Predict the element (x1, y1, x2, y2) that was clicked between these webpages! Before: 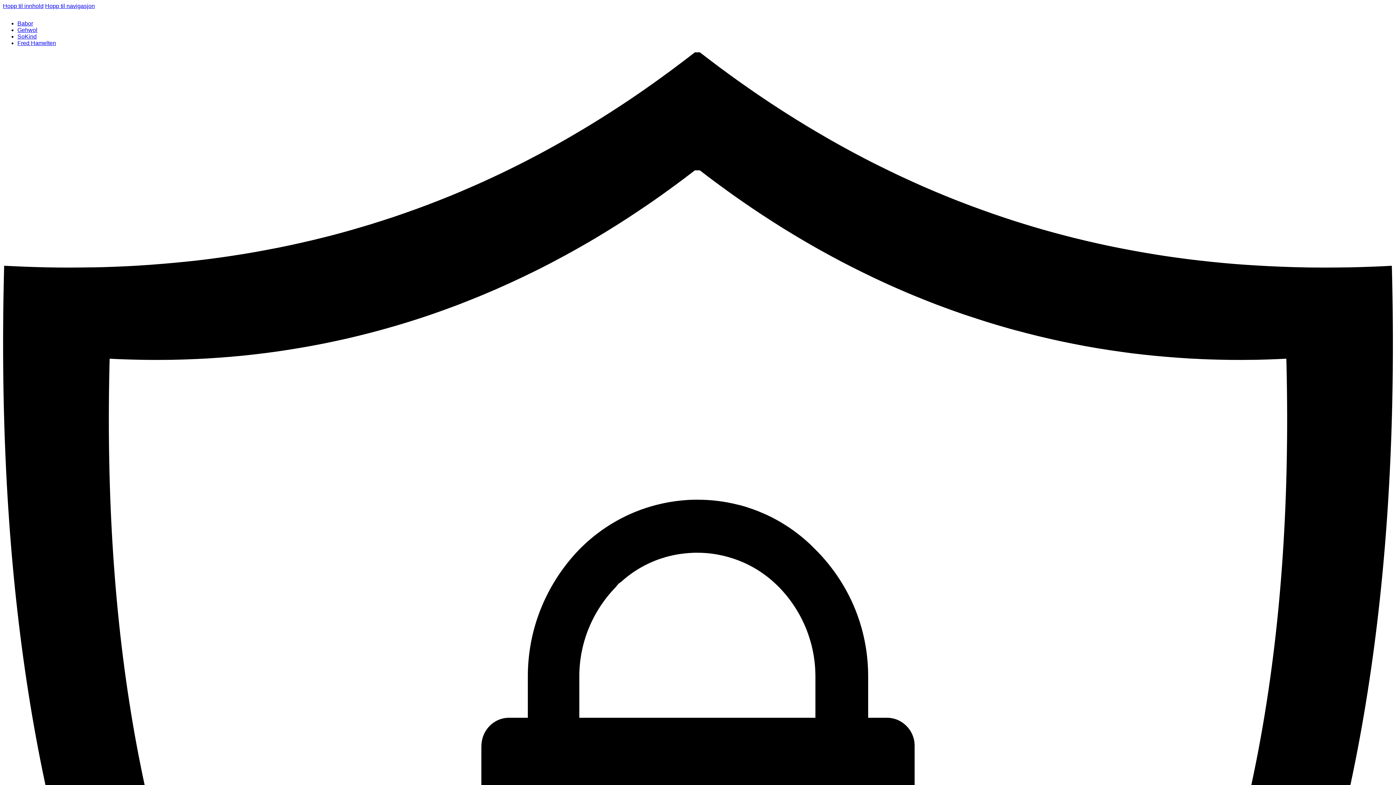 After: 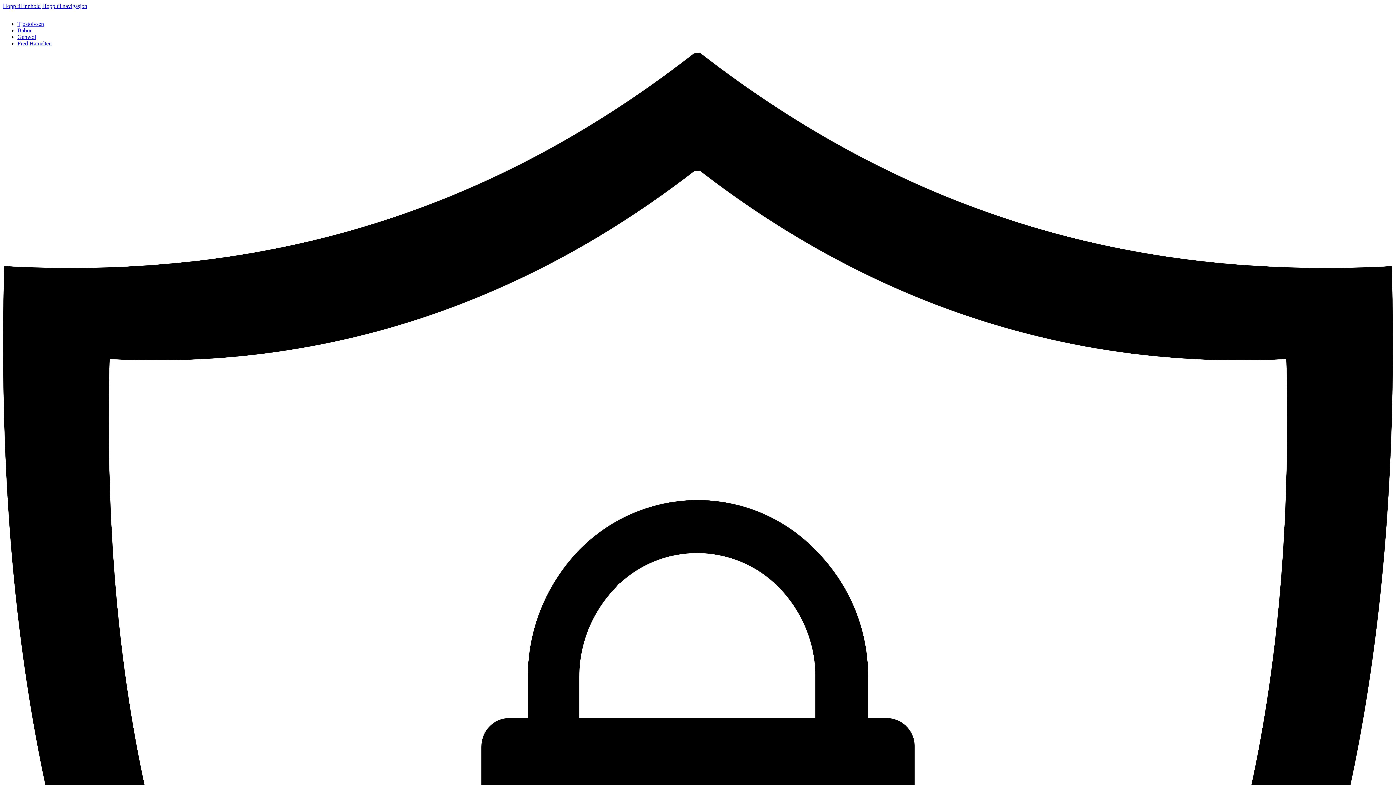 Action: label: SoKind bbox: (17, 33, 36, 39)